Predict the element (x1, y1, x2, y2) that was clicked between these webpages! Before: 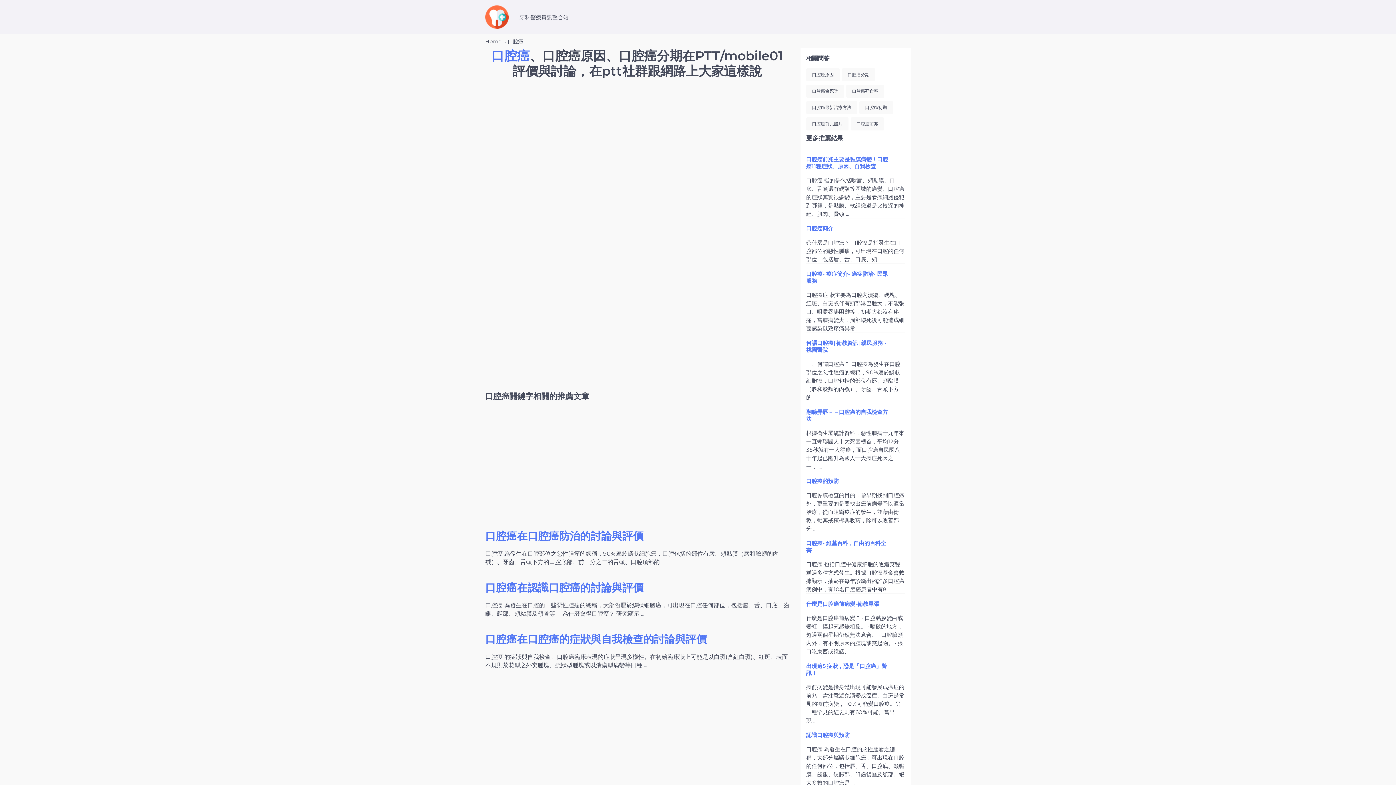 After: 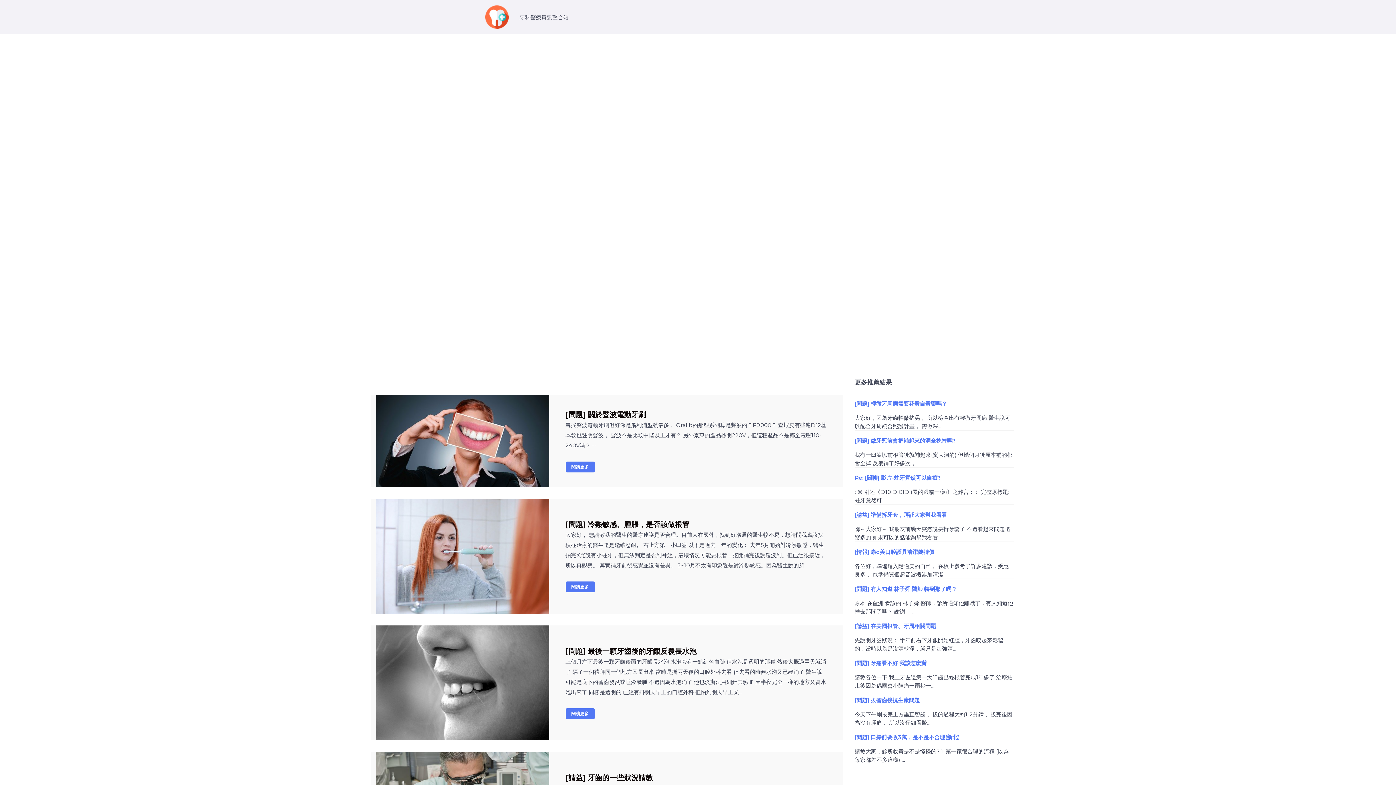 Action: label: Home bbox: (485, 38, 501, 44)